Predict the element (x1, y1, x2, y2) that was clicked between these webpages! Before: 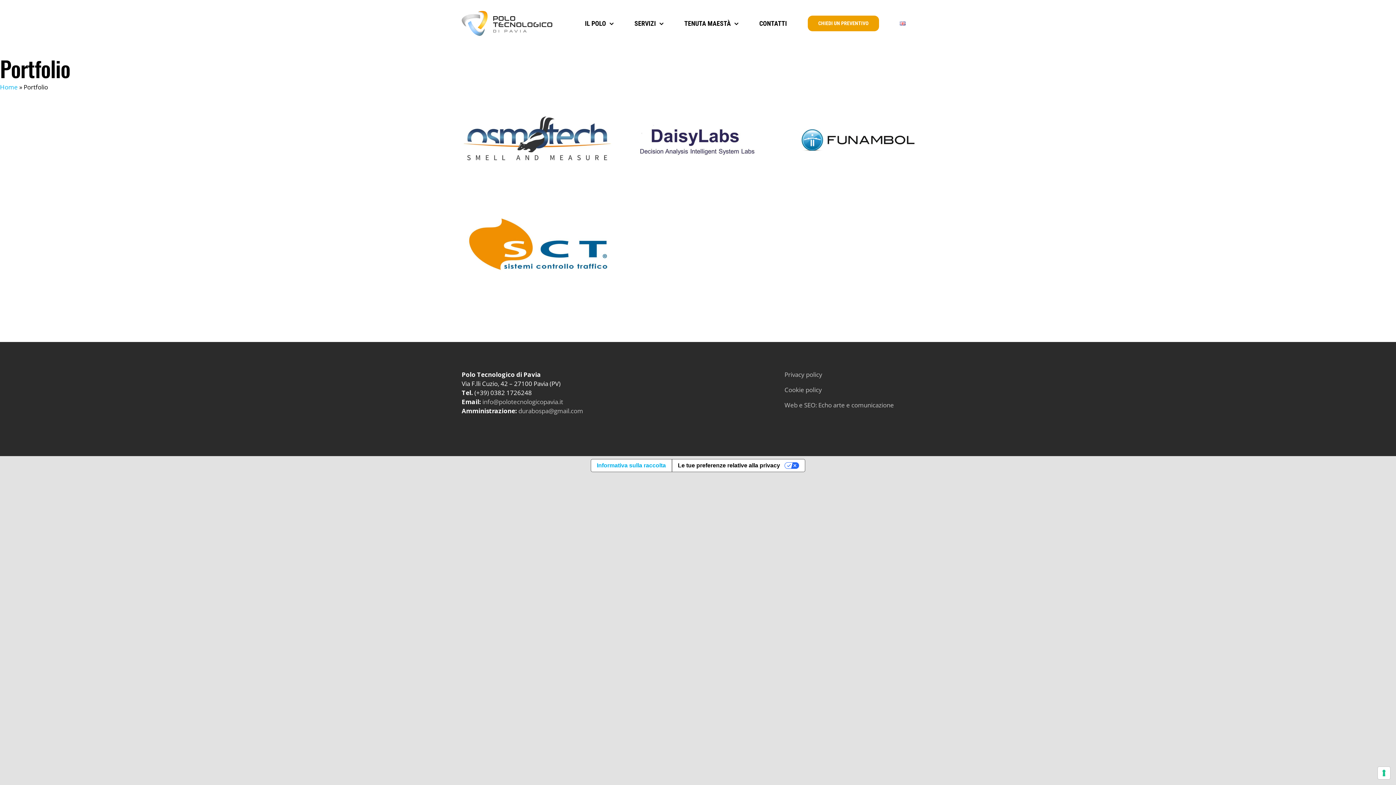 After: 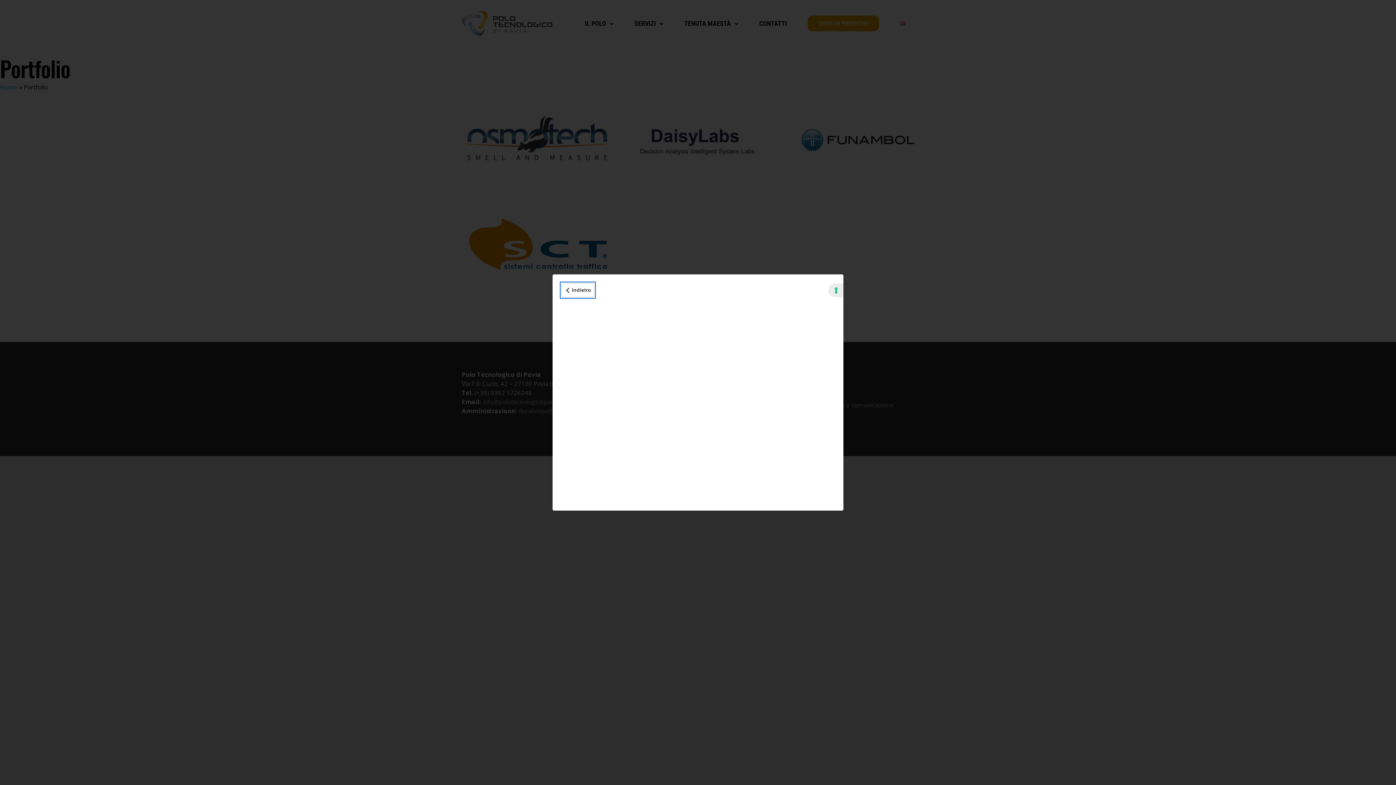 Action: bbox: (591, 459, 671, 472) label: Informativa sulla raccolta